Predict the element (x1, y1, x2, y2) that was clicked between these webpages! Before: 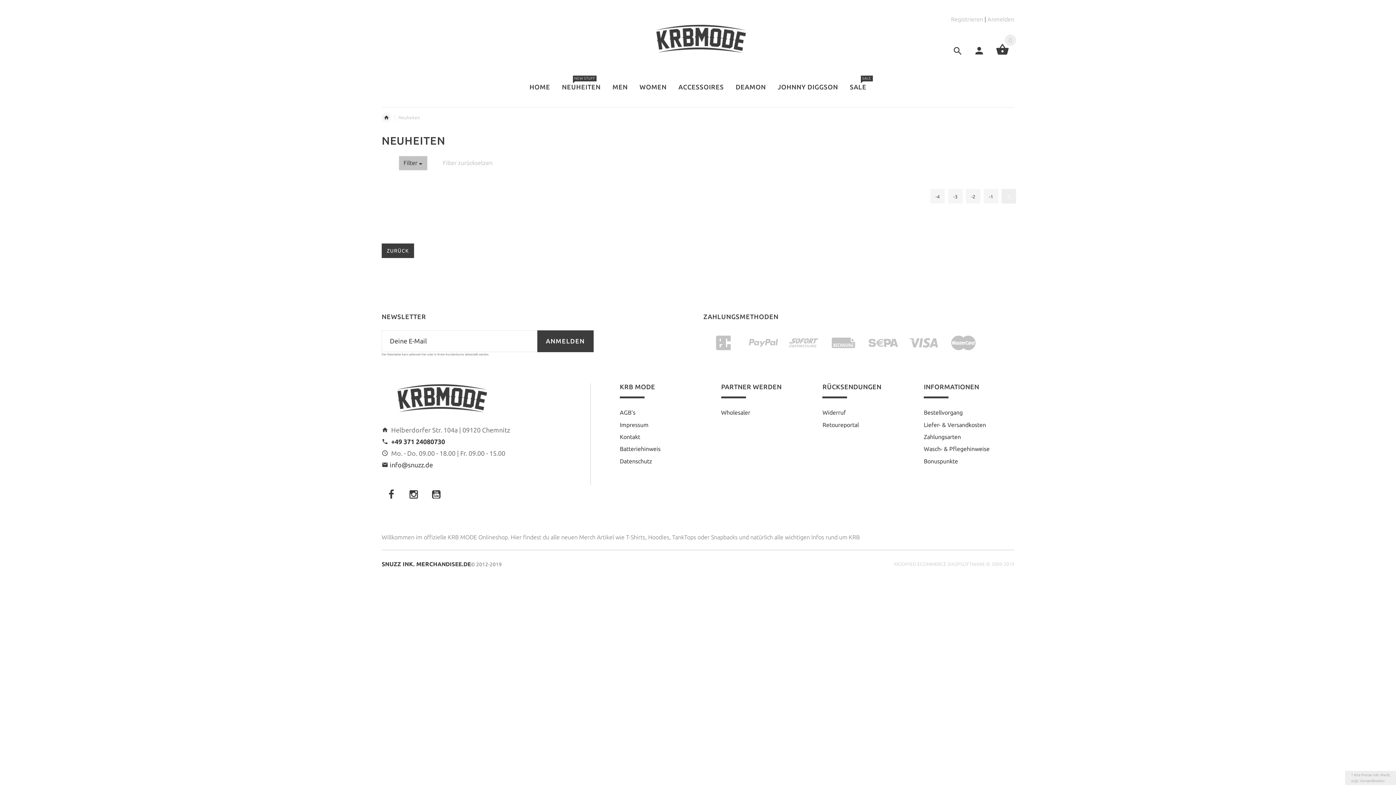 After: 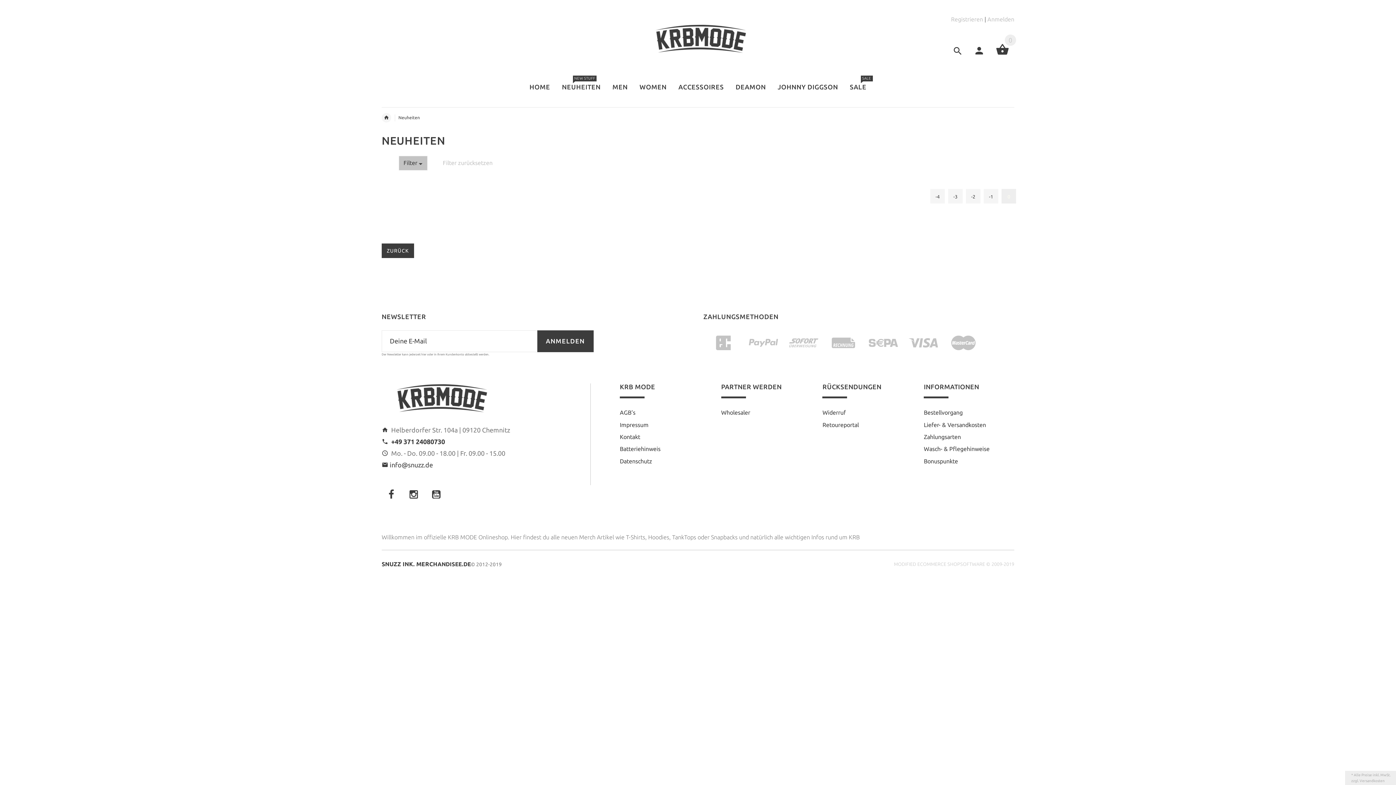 Action: label: Neuheiten bbox: (398, 115, 420, 120)